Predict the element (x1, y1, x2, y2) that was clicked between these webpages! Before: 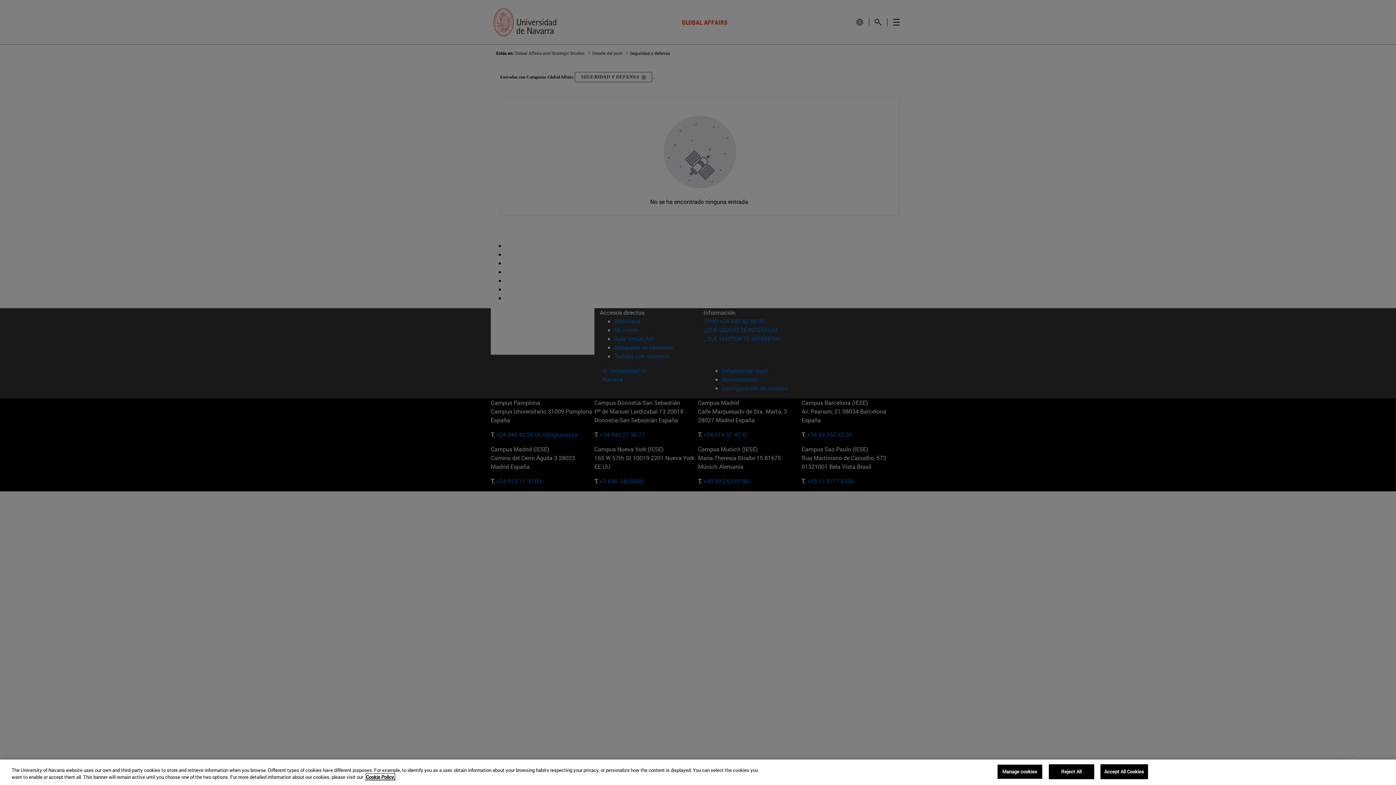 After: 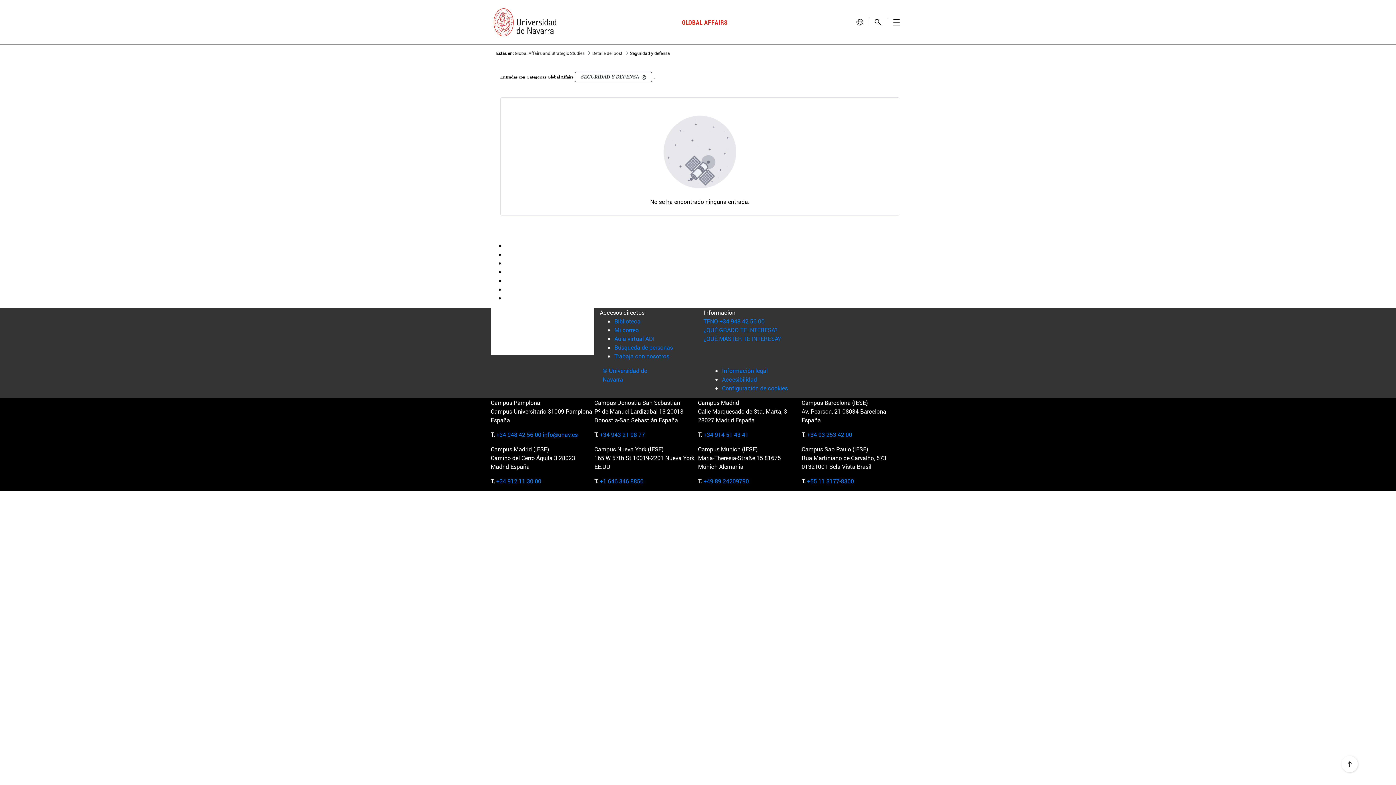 Action: bbox: (1100, 764, 1148, 779) label: Accept All Cookies